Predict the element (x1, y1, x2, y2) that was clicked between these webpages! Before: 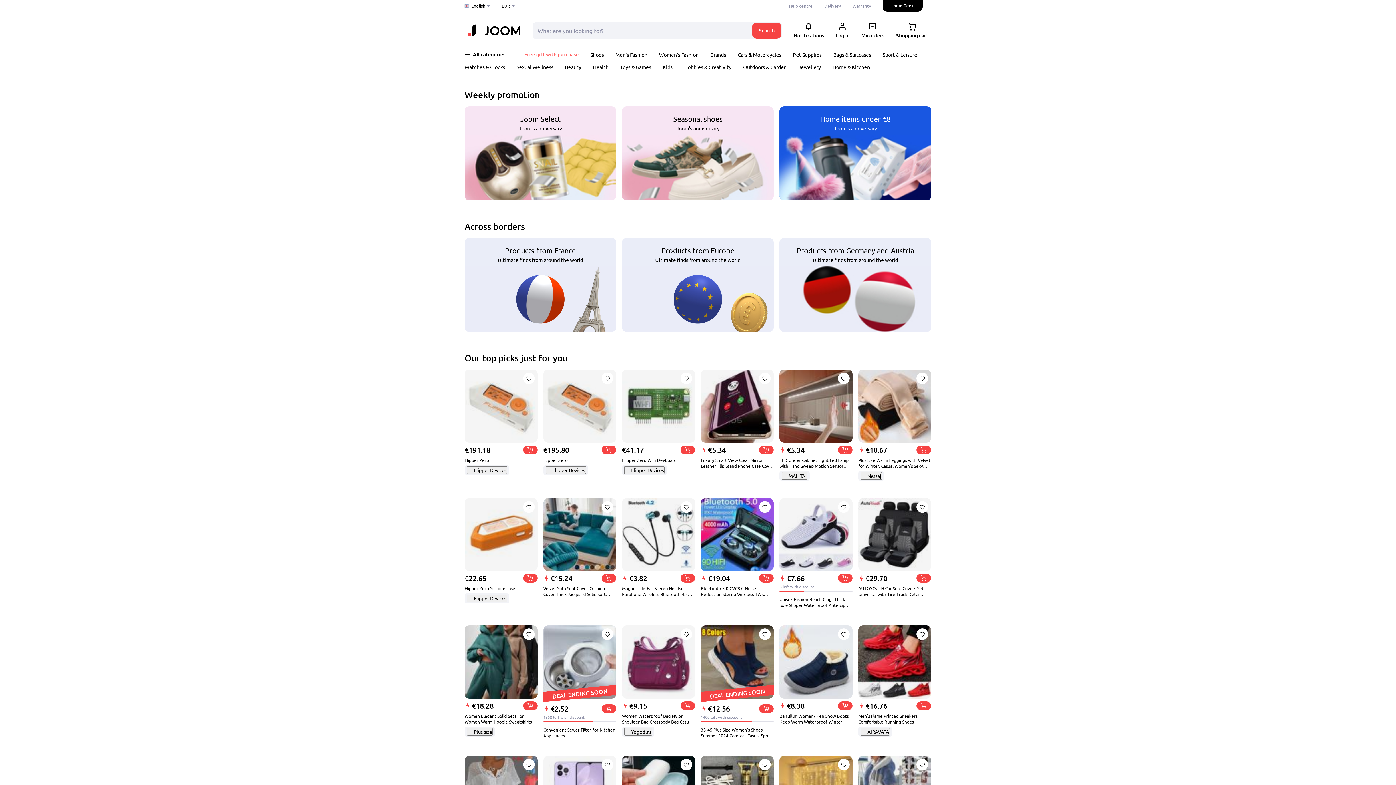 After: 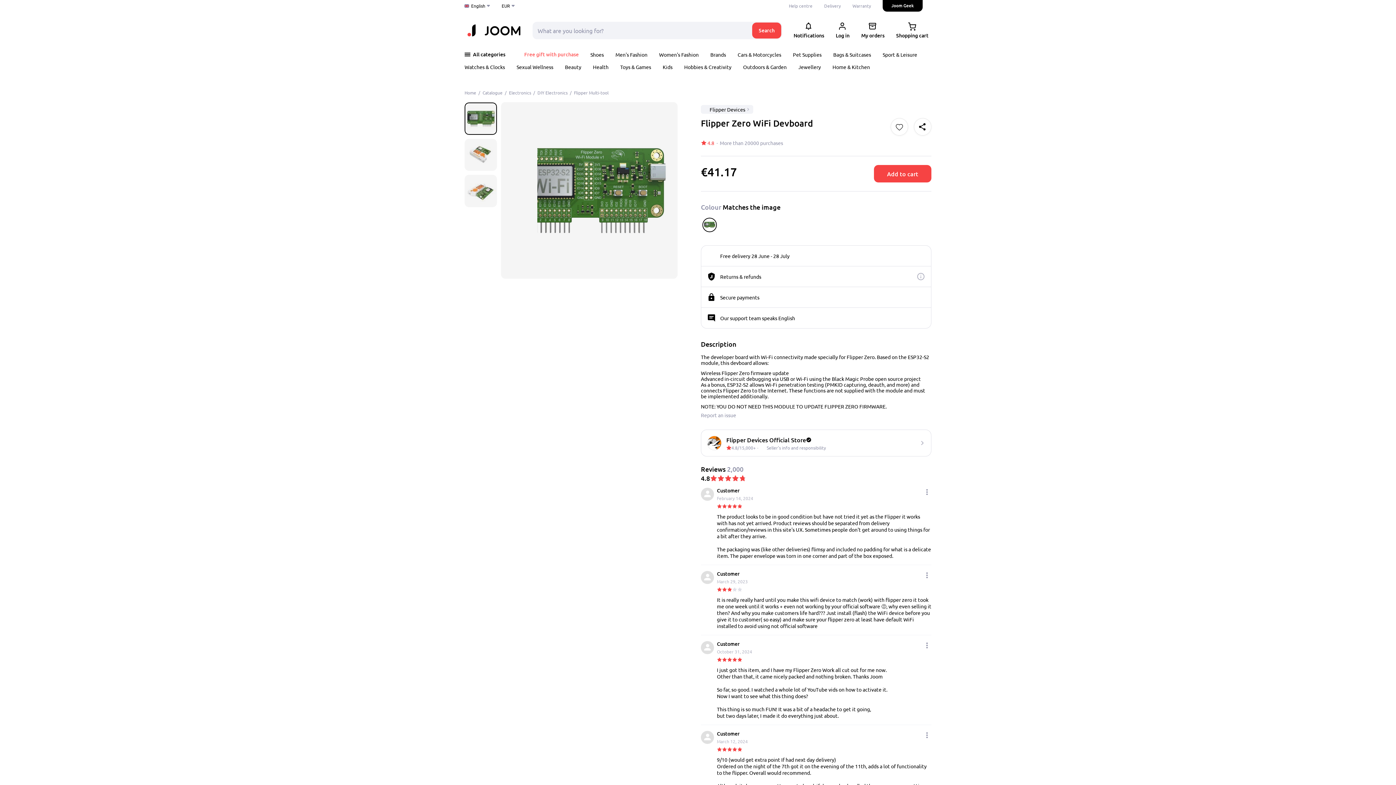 Action: label: Flipper Devices bbox: (624, 466, 664, 474)